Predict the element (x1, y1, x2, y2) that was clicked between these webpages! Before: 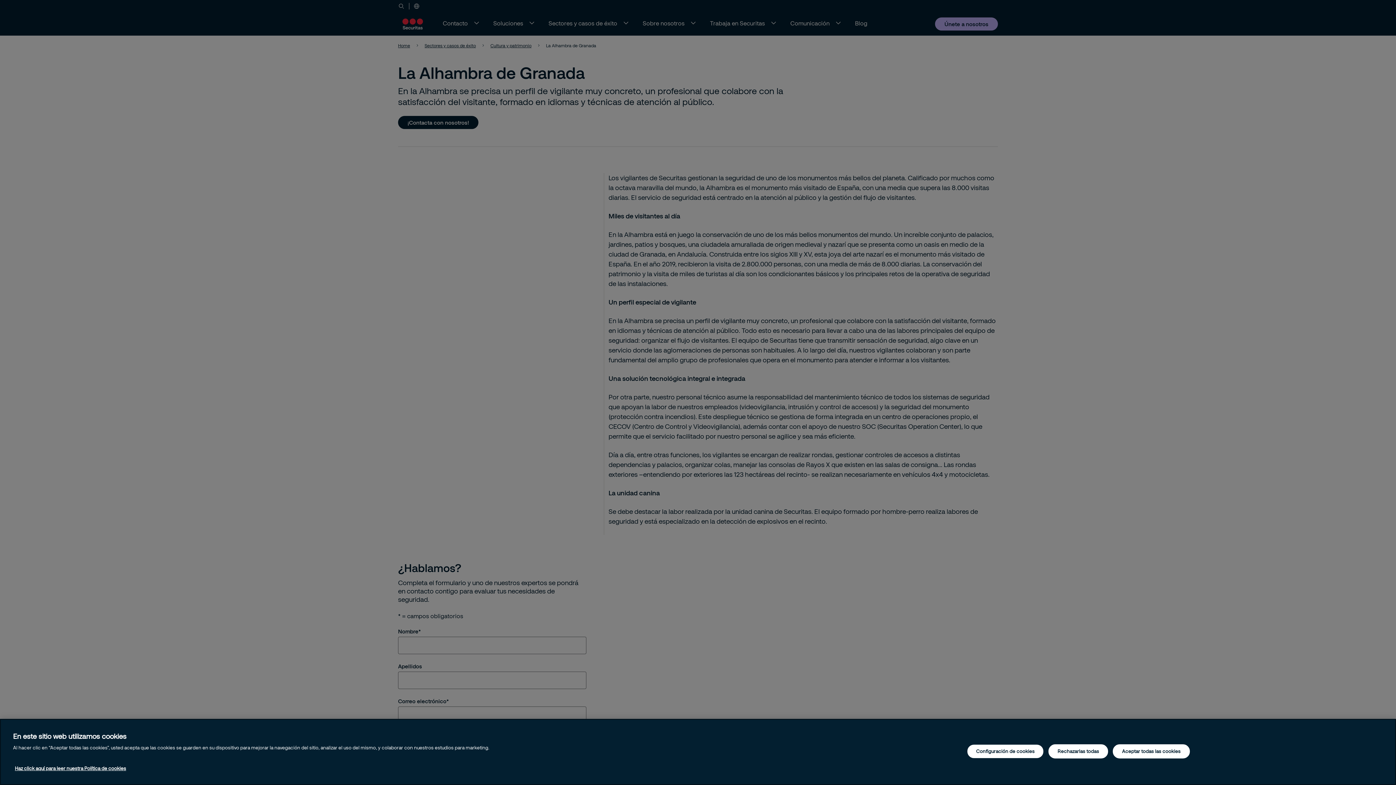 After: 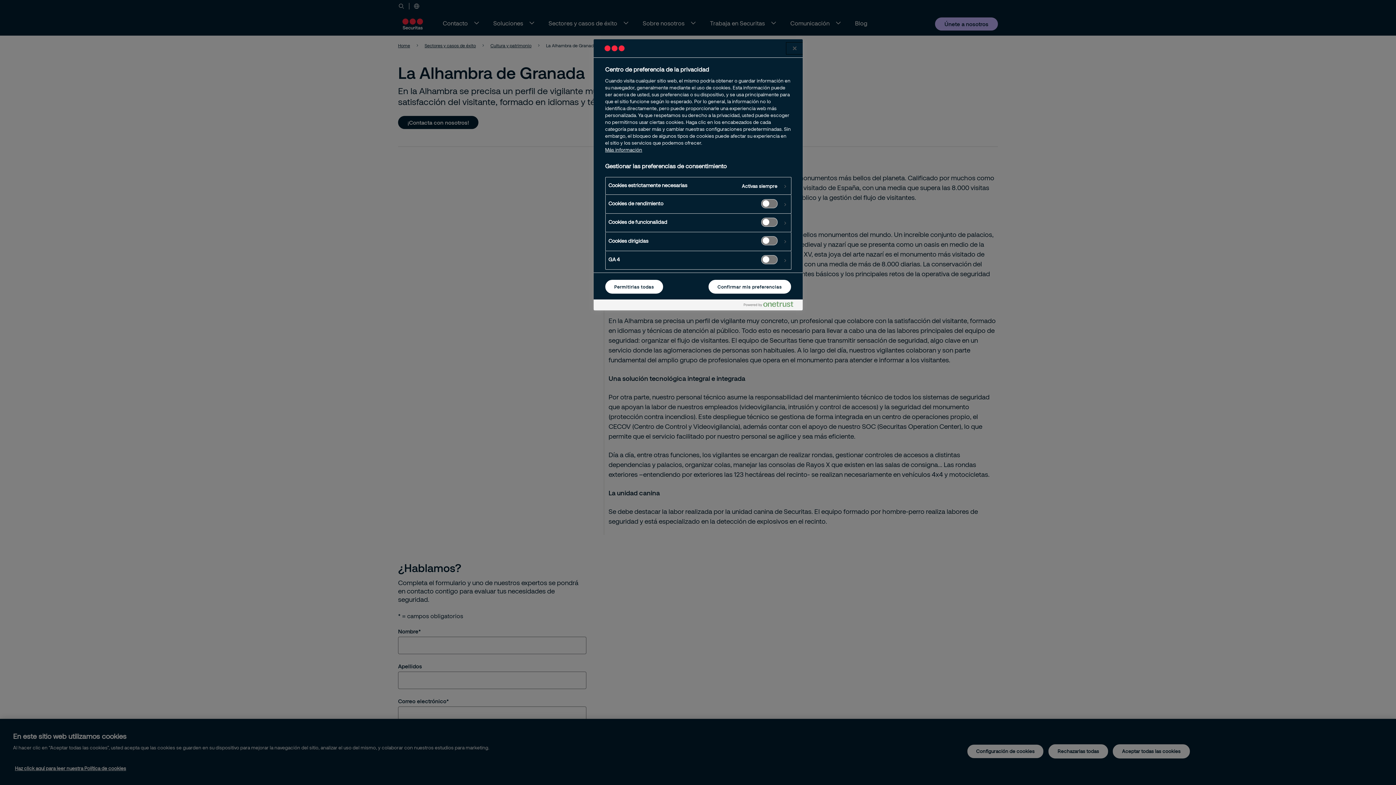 Action: bbox: (967, 744, 1044, 758) label: Configuración de cookies